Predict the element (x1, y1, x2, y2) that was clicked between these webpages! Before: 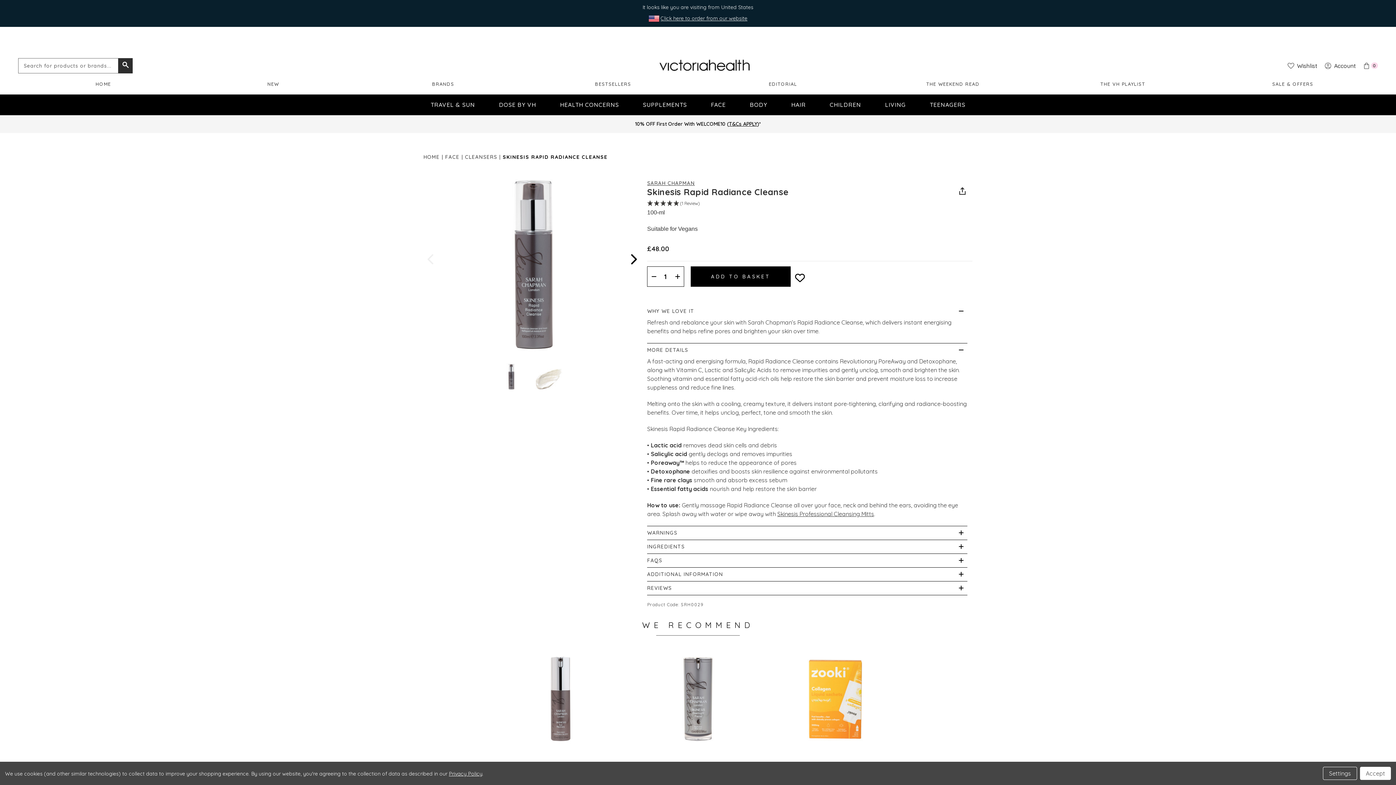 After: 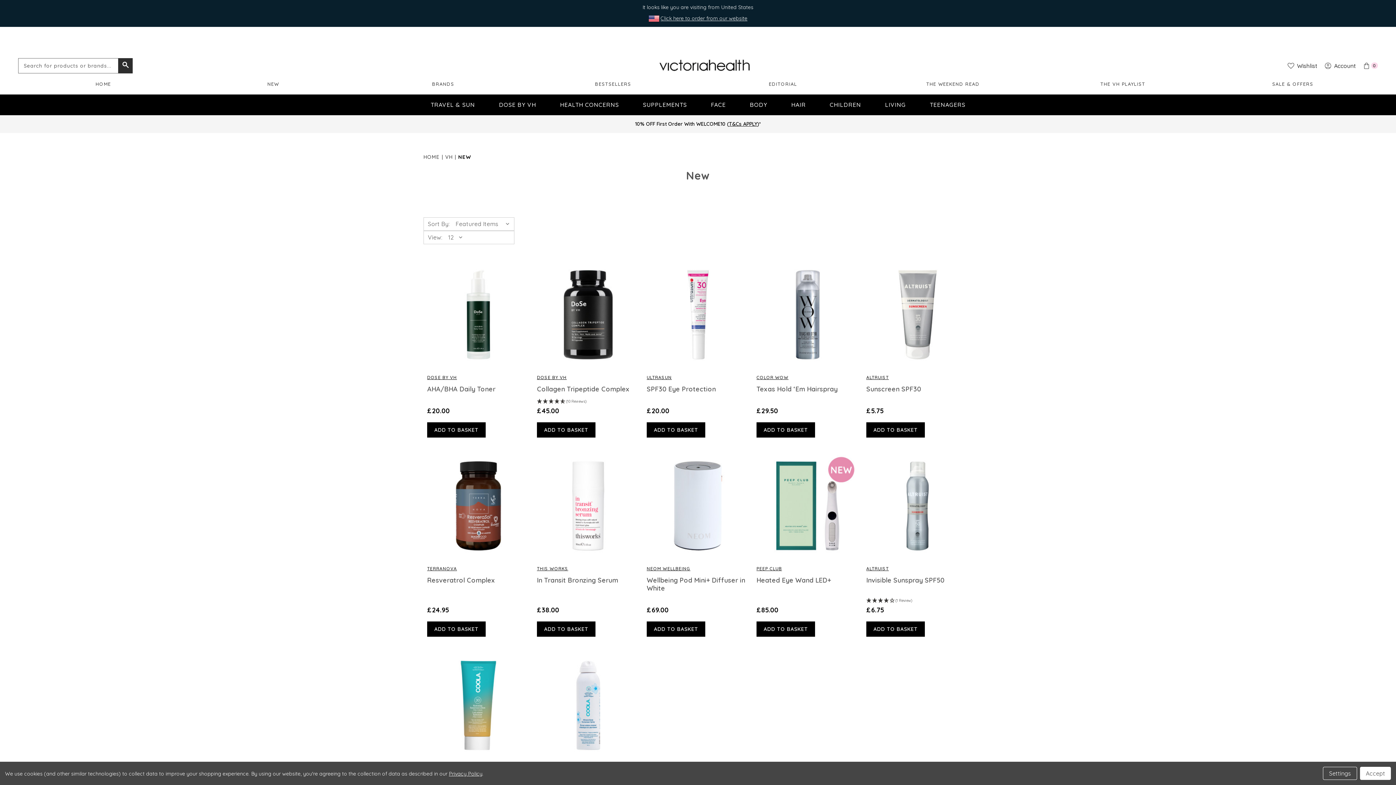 Action: bbox: (267, 81, 279, 87) label: NEW